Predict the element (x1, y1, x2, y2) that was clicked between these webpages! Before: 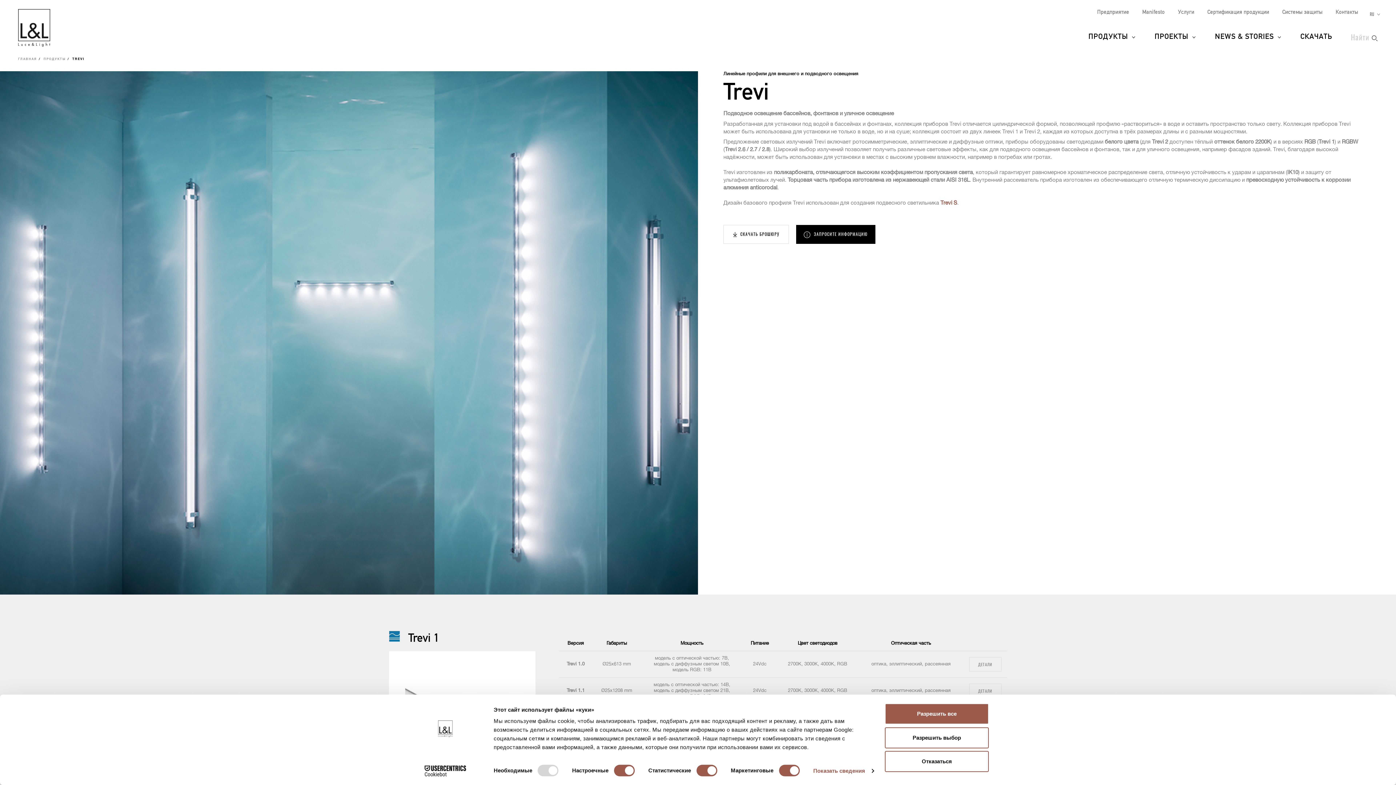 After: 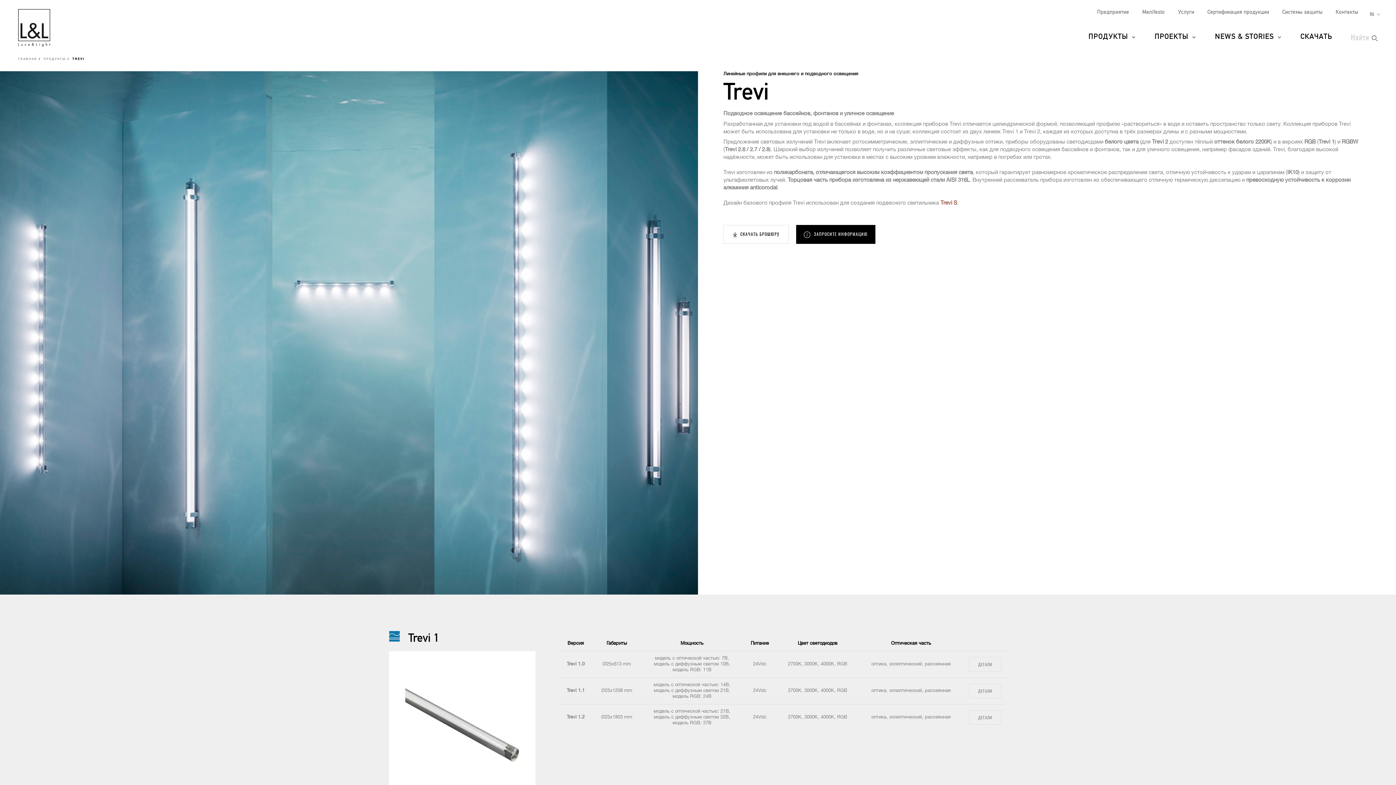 Action: label: Разрешить выбор bbox: (885, 727, 989, 748)